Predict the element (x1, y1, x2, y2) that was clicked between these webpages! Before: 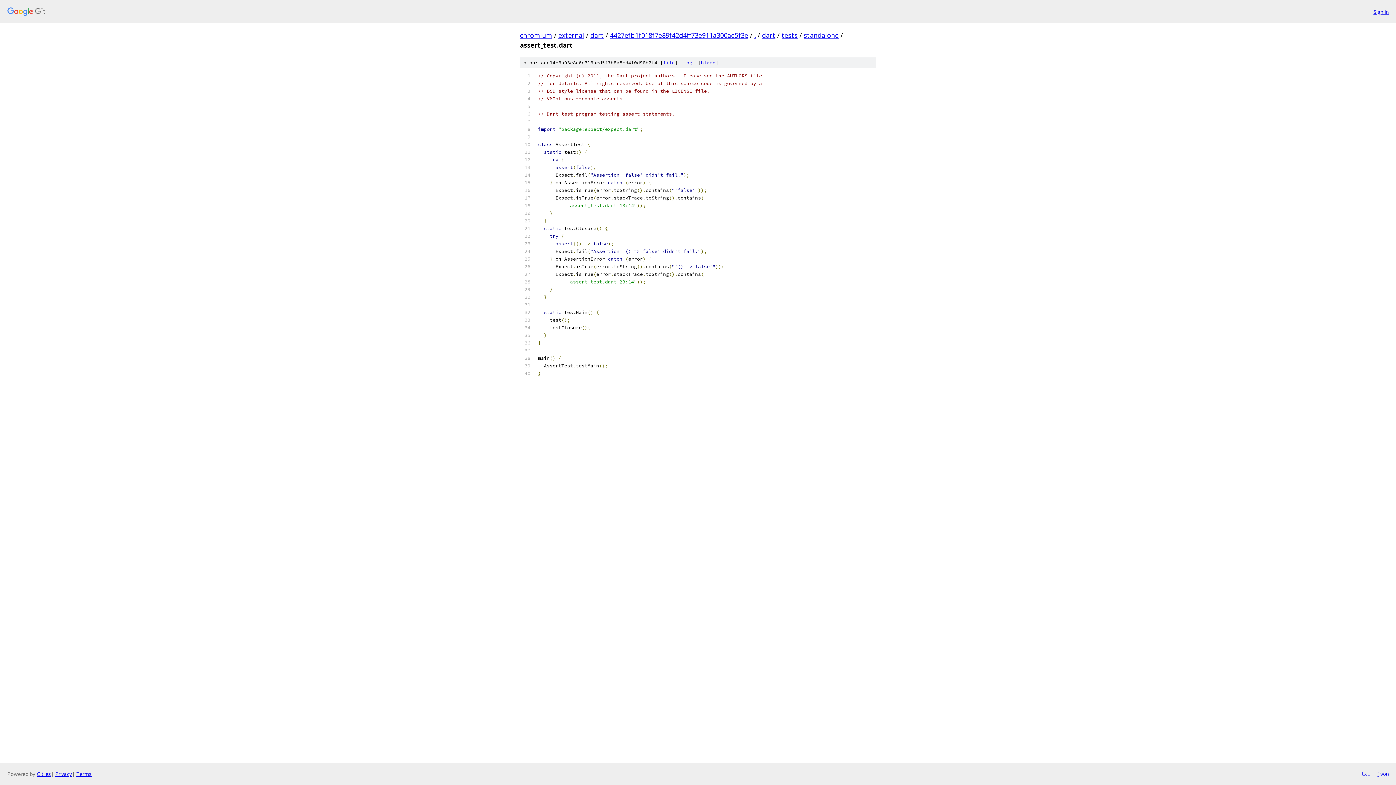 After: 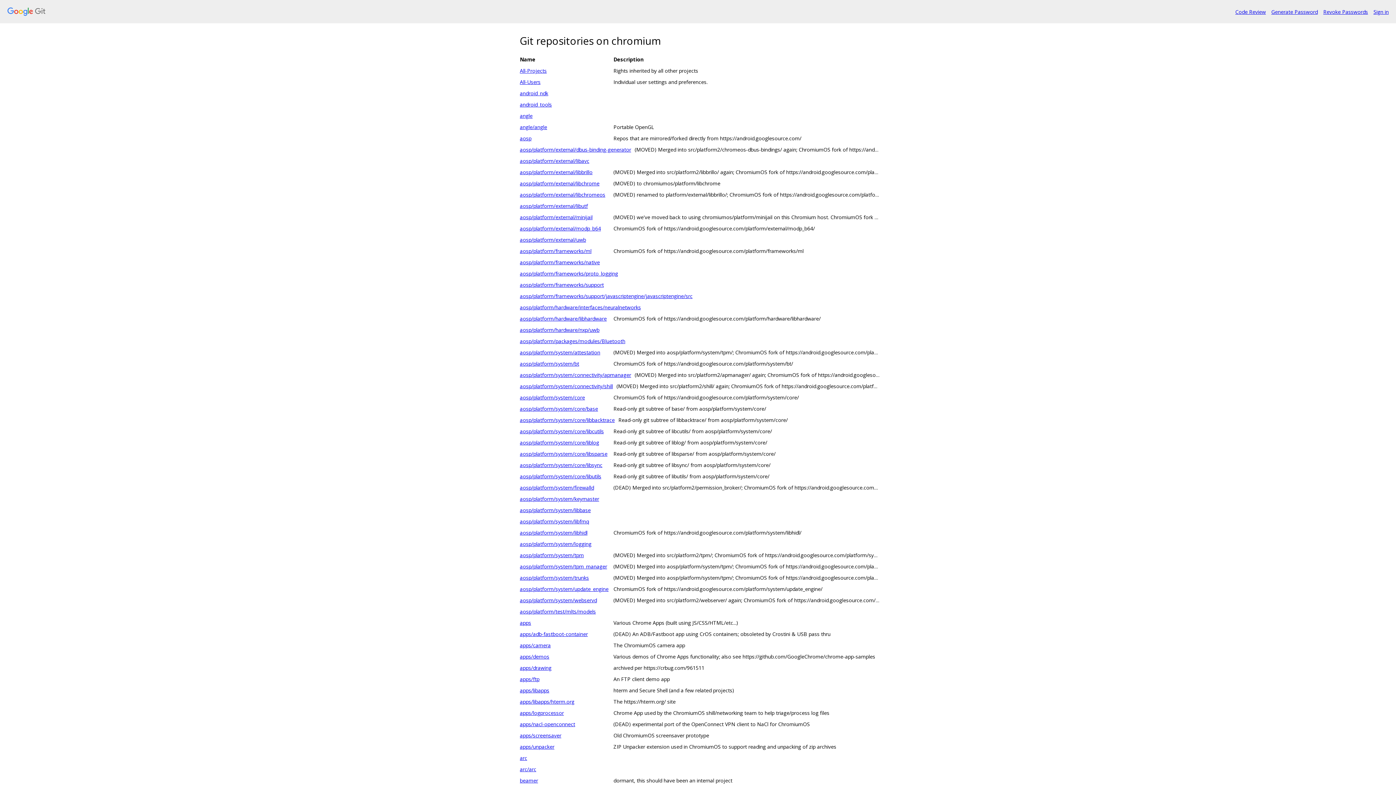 Action: label: chromium bbox: (520, 30, 552, 39)